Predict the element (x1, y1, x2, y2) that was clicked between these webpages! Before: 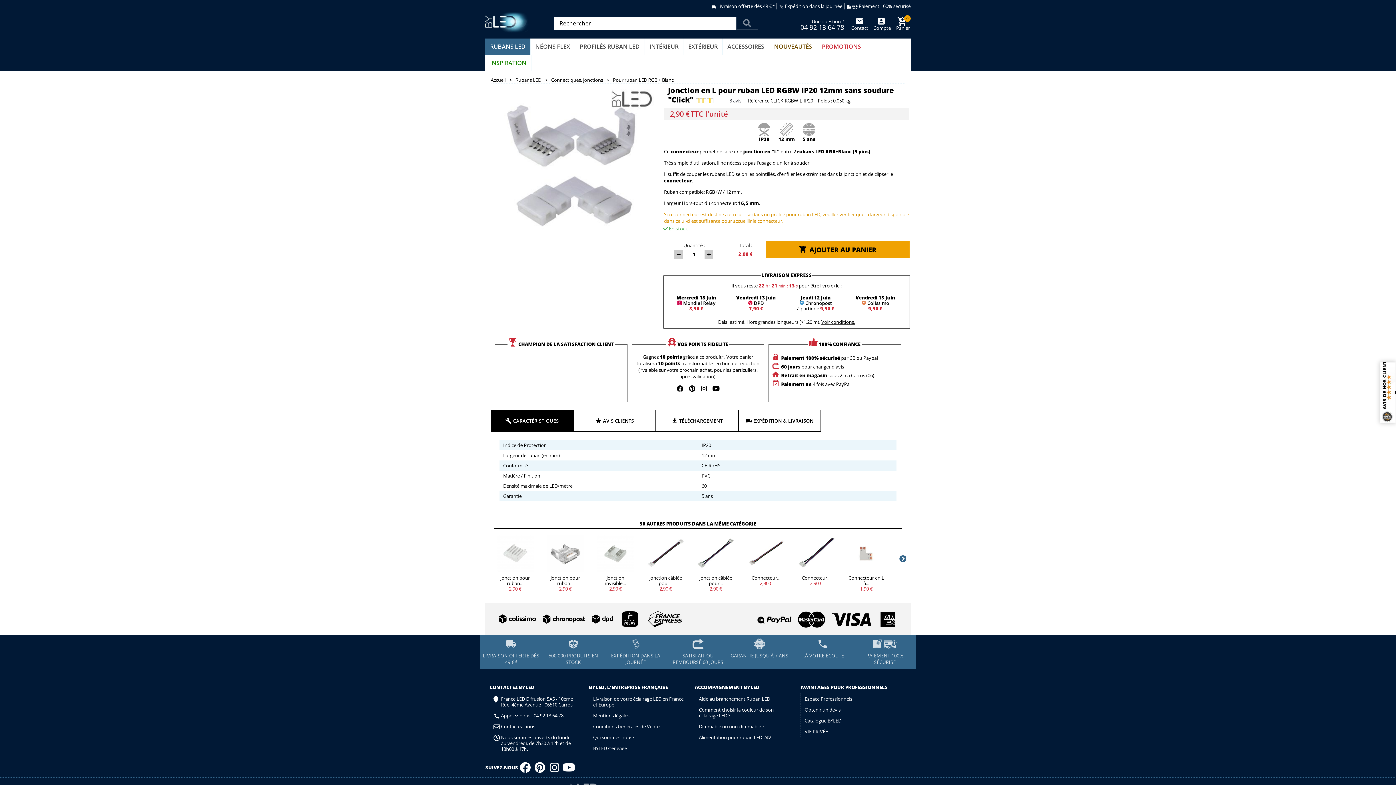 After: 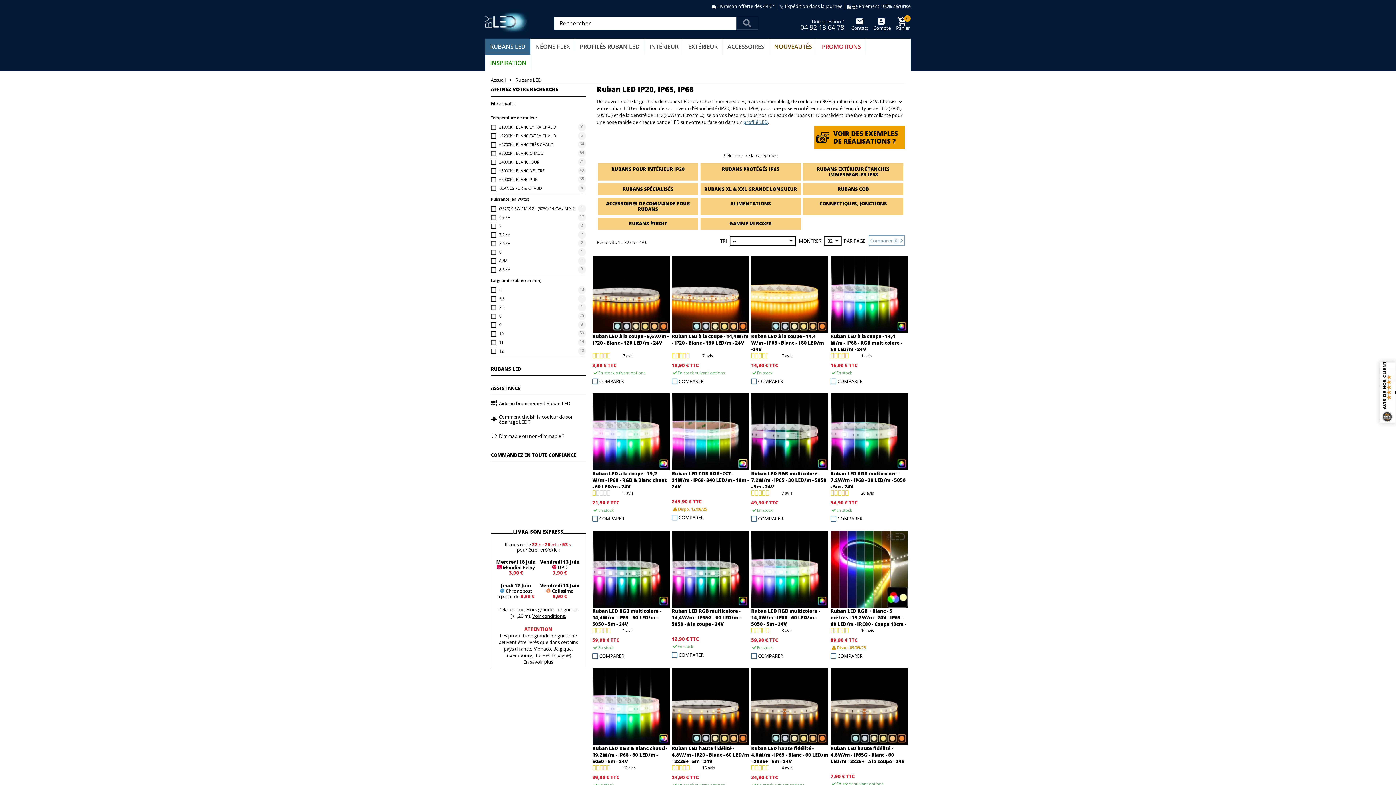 Action: label: Rubans LED bbox: (515, 76, 541, 83)